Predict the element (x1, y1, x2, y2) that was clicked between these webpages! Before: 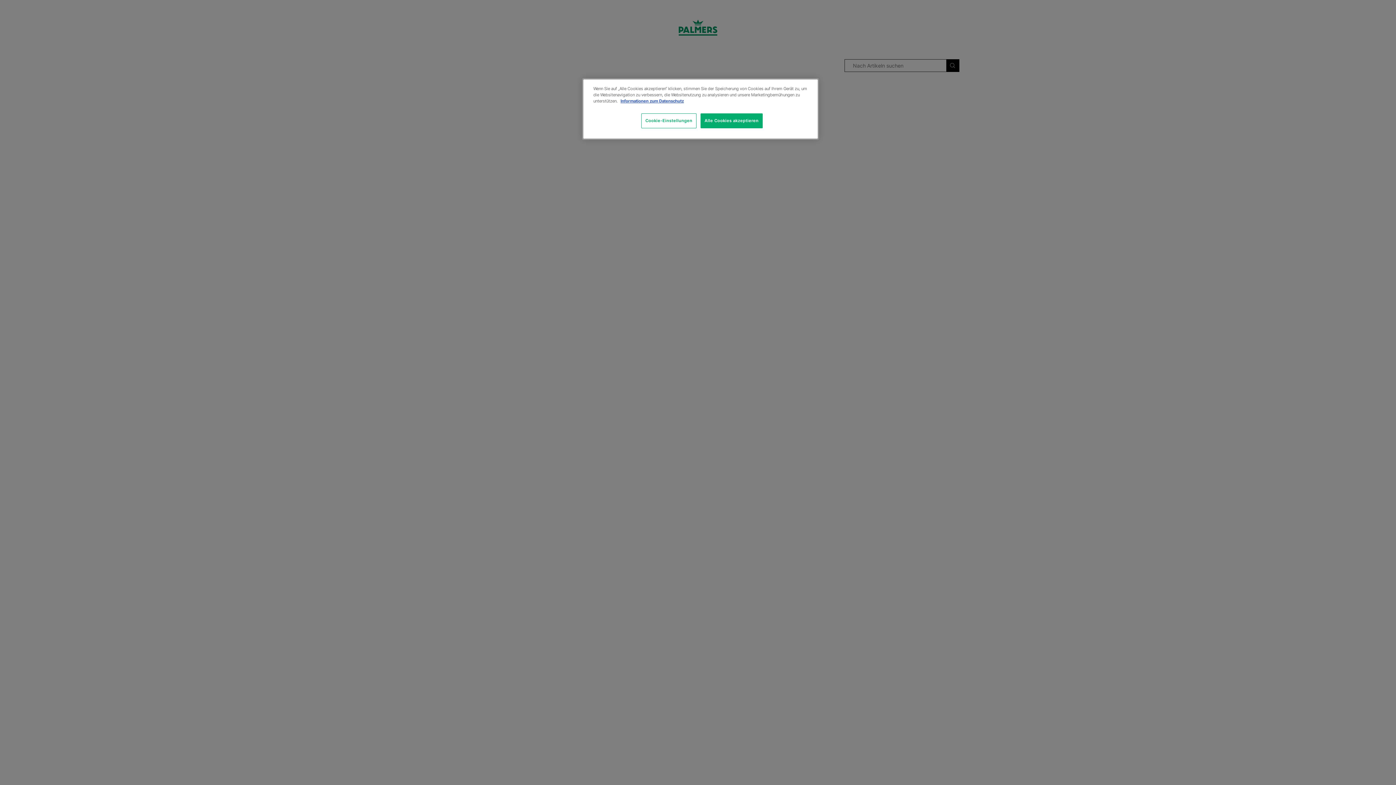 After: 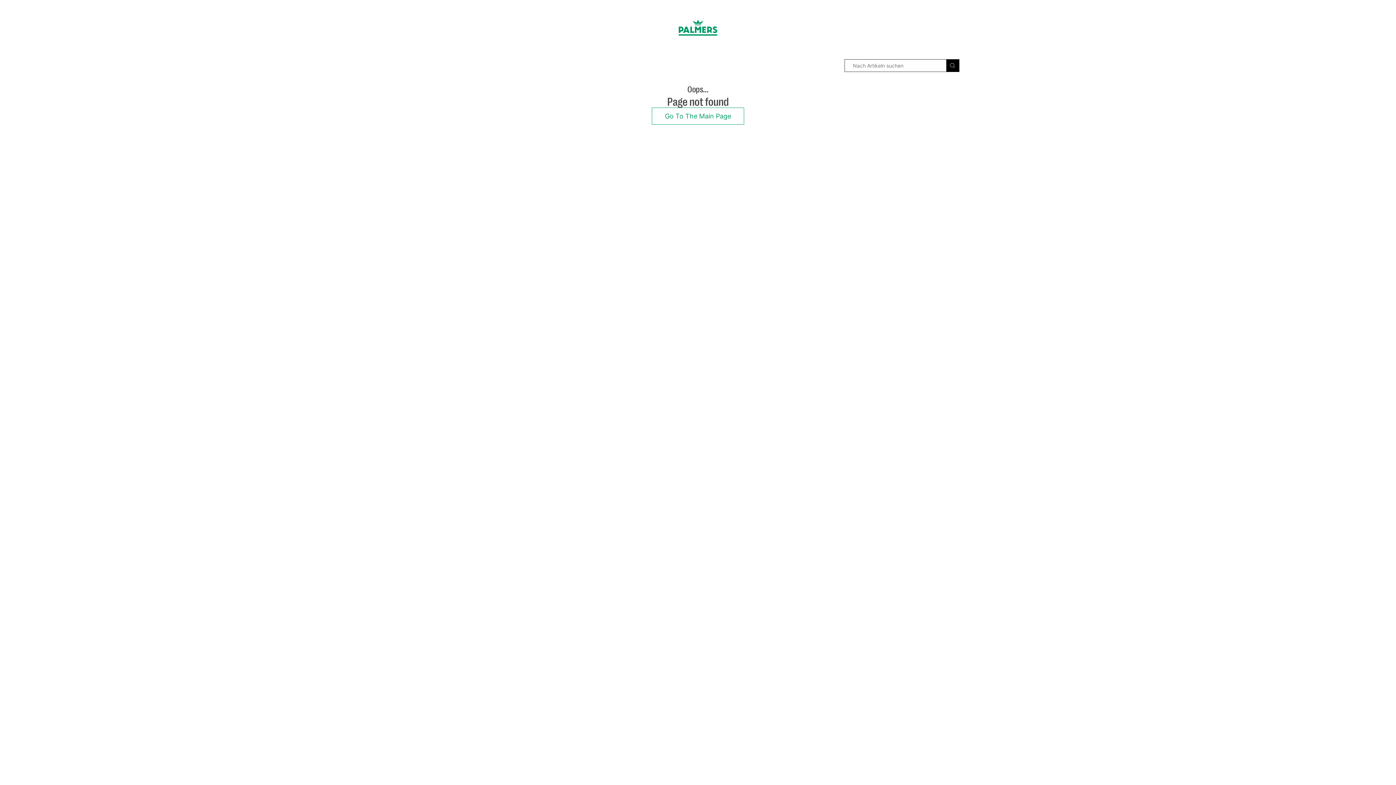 Action: label: Alle Cookies akzeptieren bbox: (700, 113, 762, 128)